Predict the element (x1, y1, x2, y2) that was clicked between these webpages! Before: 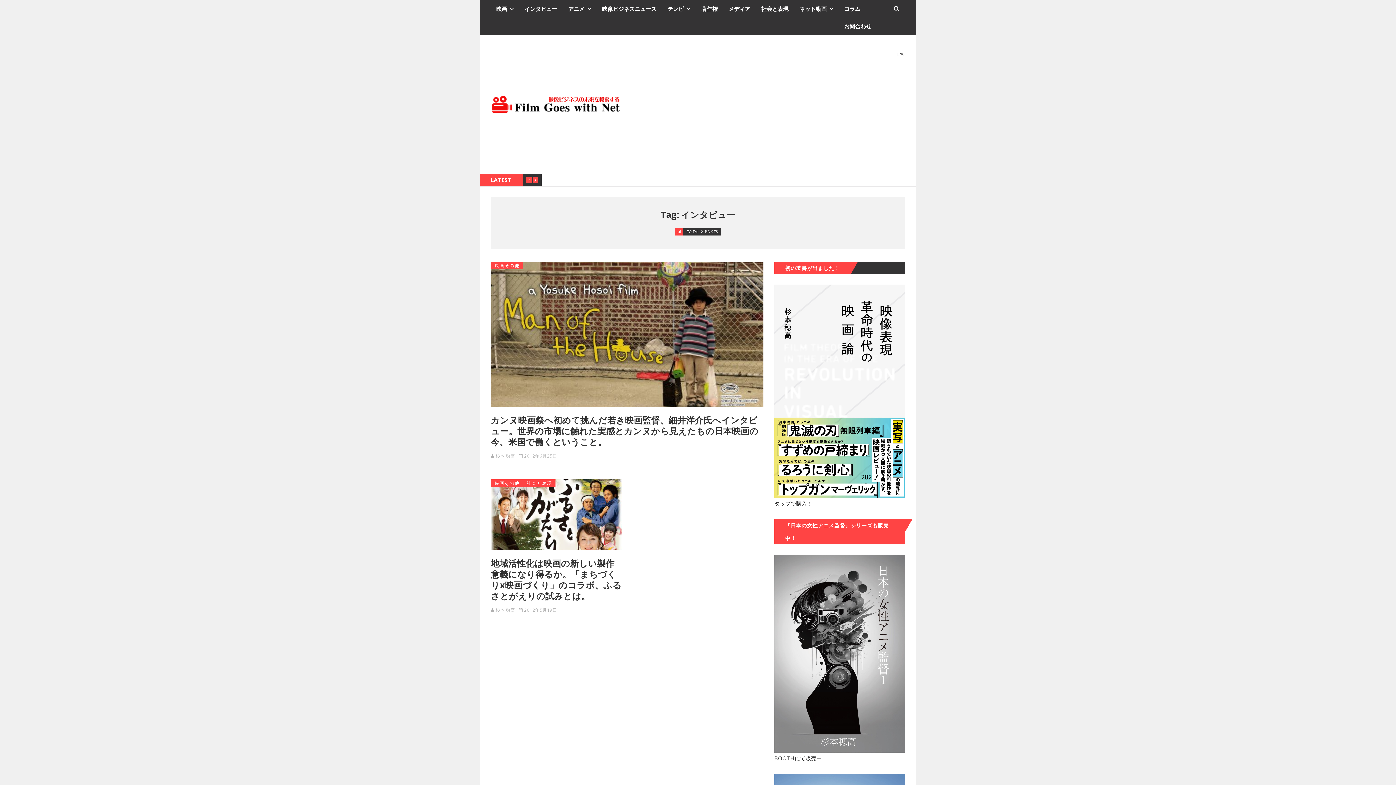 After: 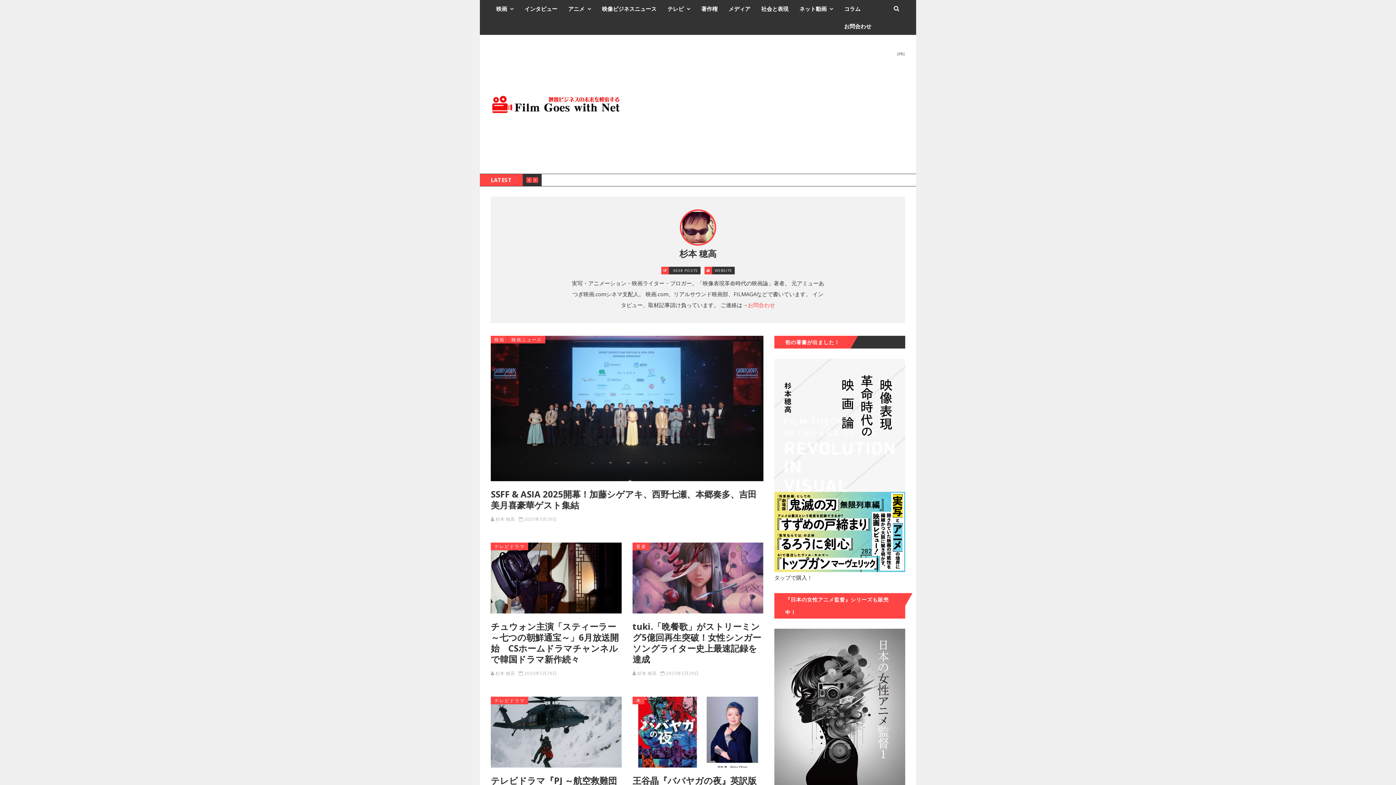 Action: bbox: (495, 607, 515, 613) label: 杉本 穂高